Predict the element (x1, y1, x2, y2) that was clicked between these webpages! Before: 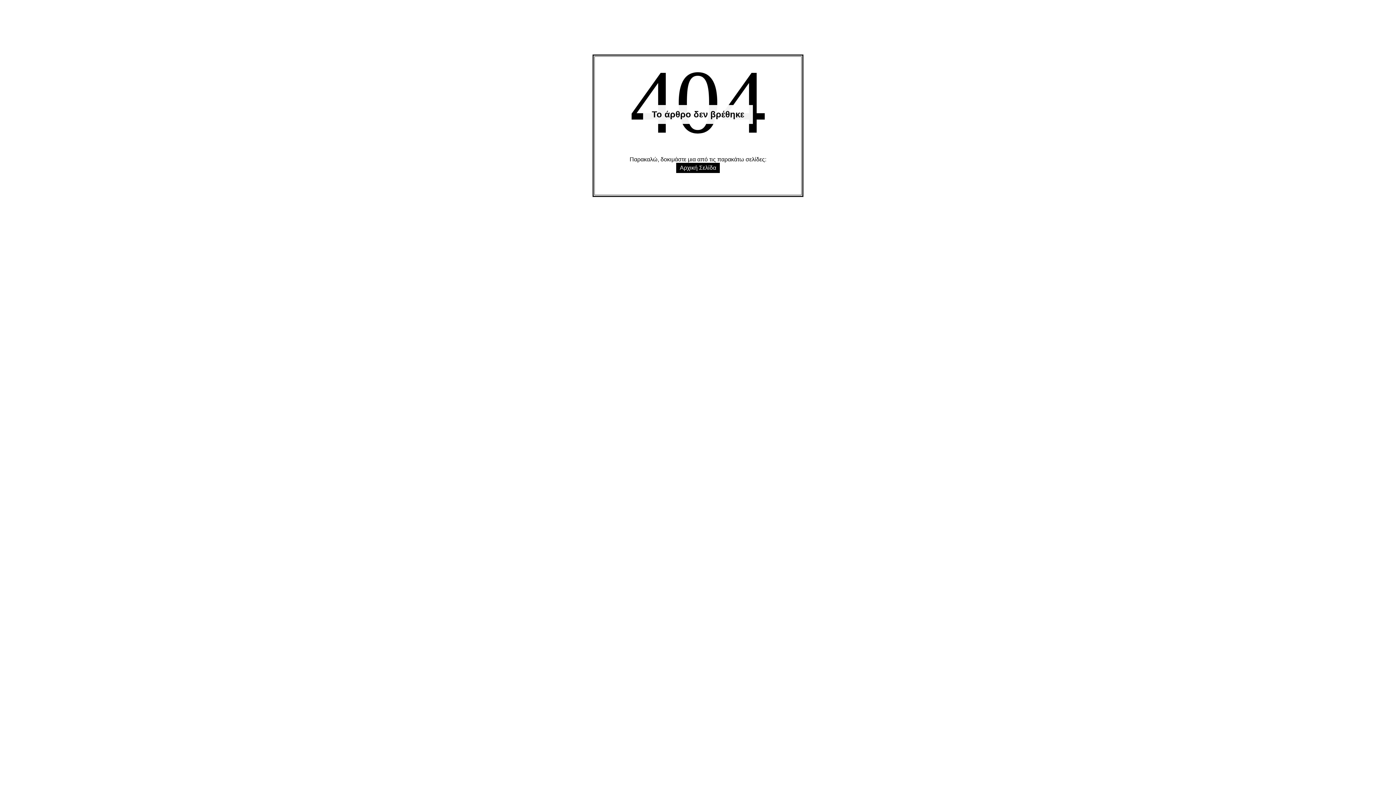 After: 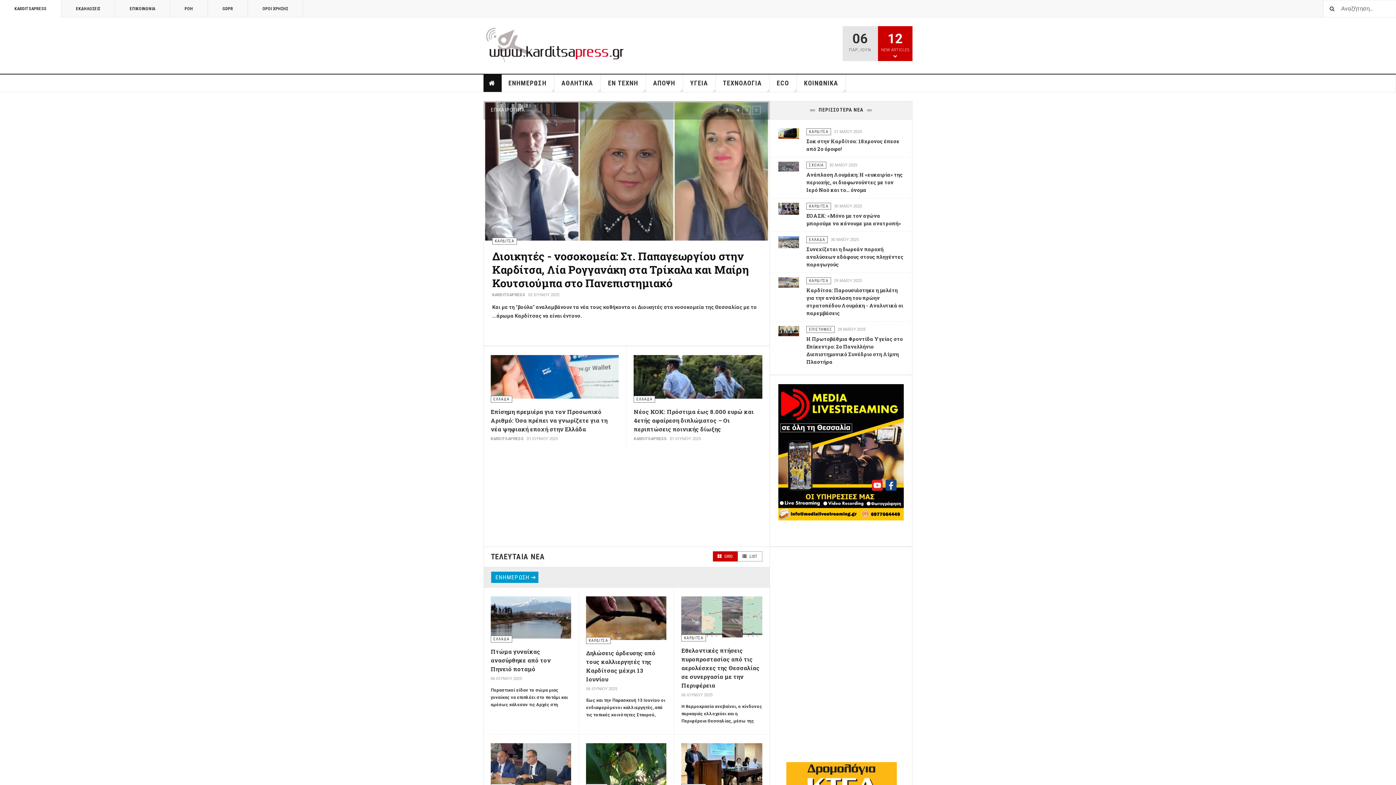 Action: bbox: (676, 162, 720, 173) label: Αρχική Σελίδα